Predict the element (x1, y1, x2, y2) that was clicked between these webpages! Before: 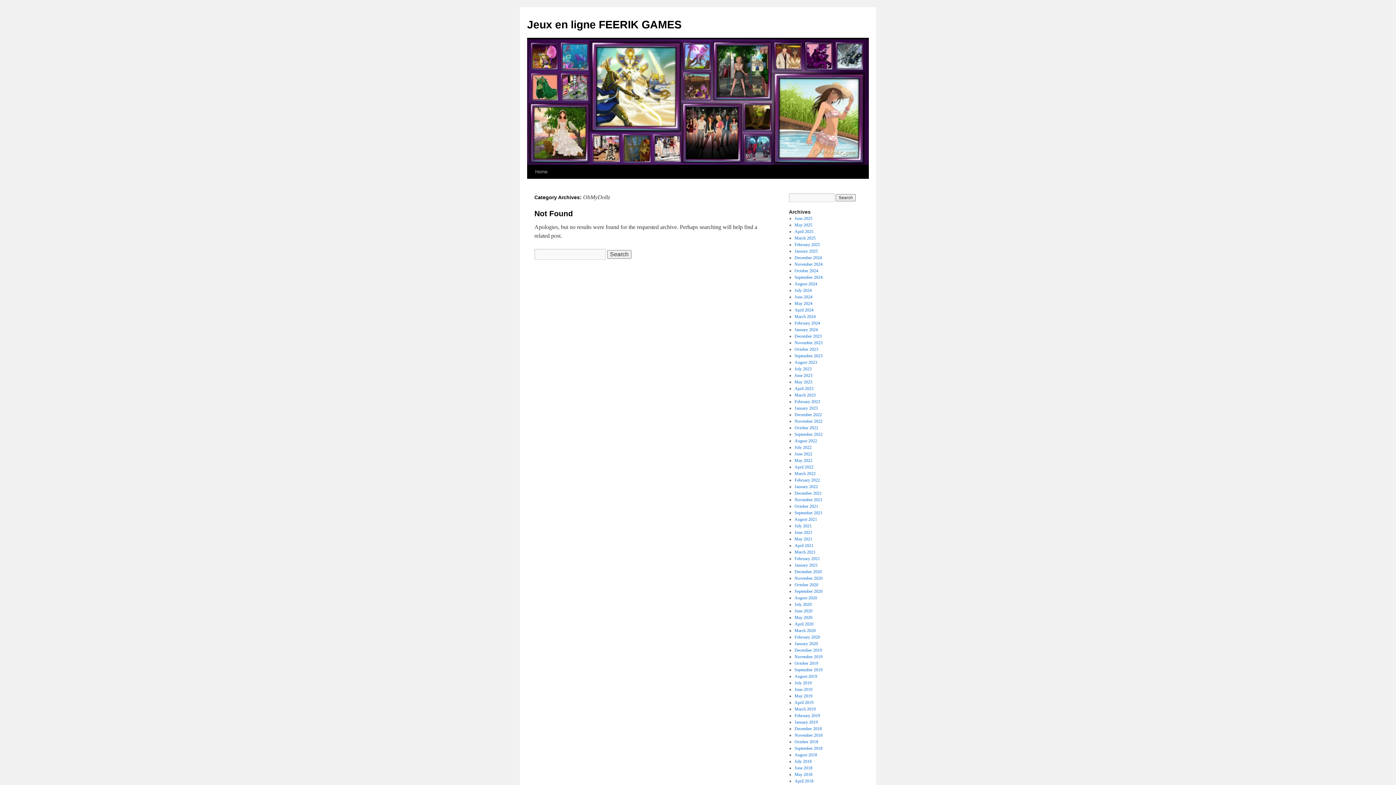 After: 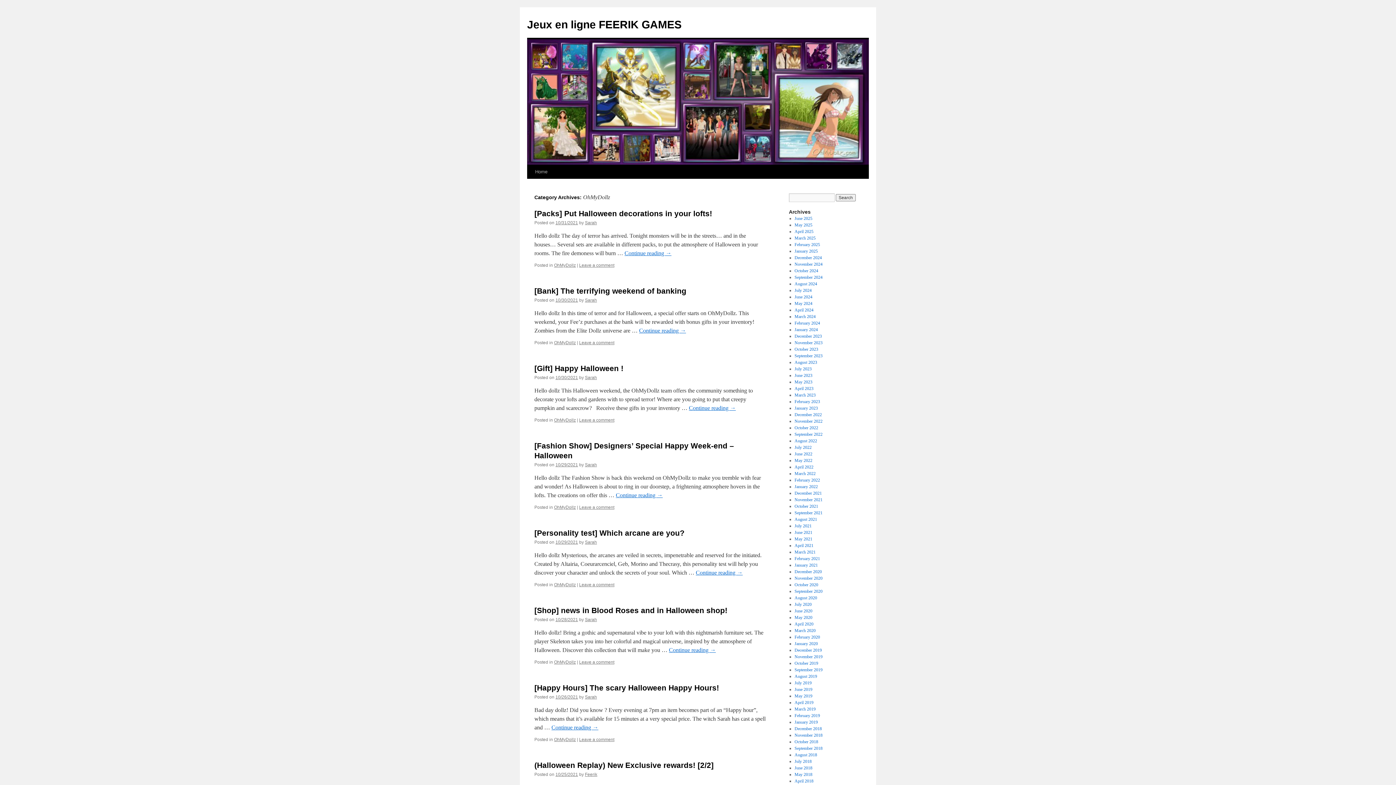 Action: bbox: (794, 504, 818, 509) label: October 2021